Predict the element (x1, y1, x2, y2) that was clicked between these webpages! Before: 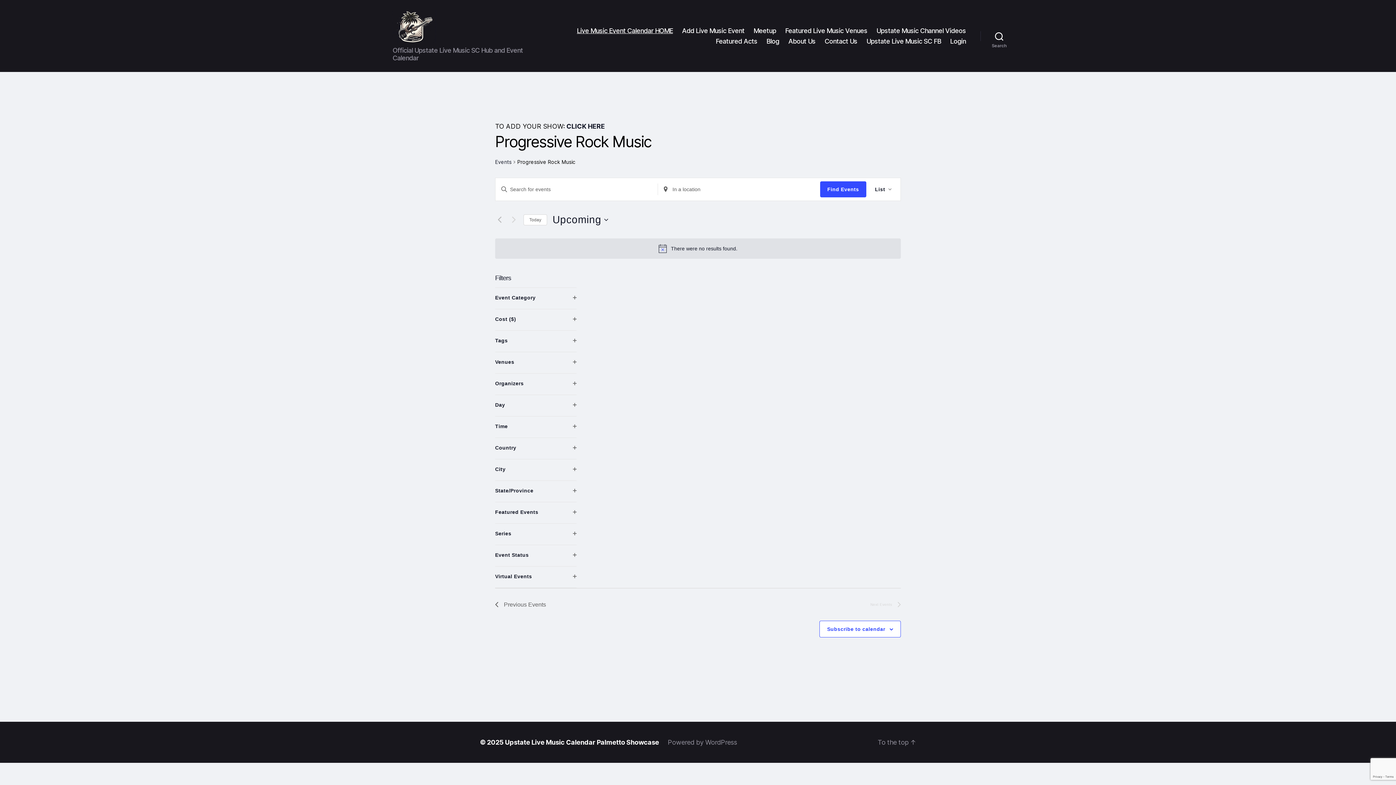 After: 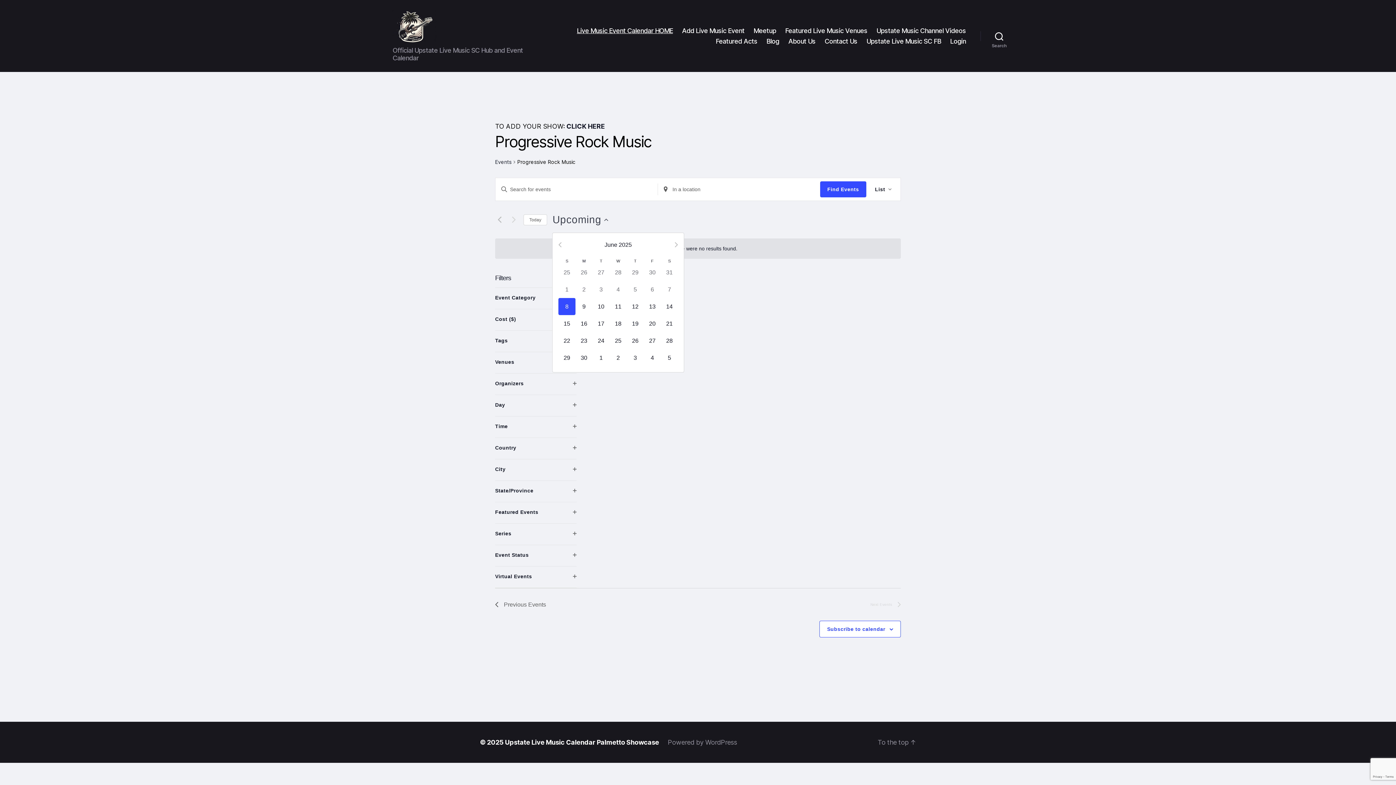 Action: bbox: (552, 212, 608, 226) label: Click to toggle datepicker